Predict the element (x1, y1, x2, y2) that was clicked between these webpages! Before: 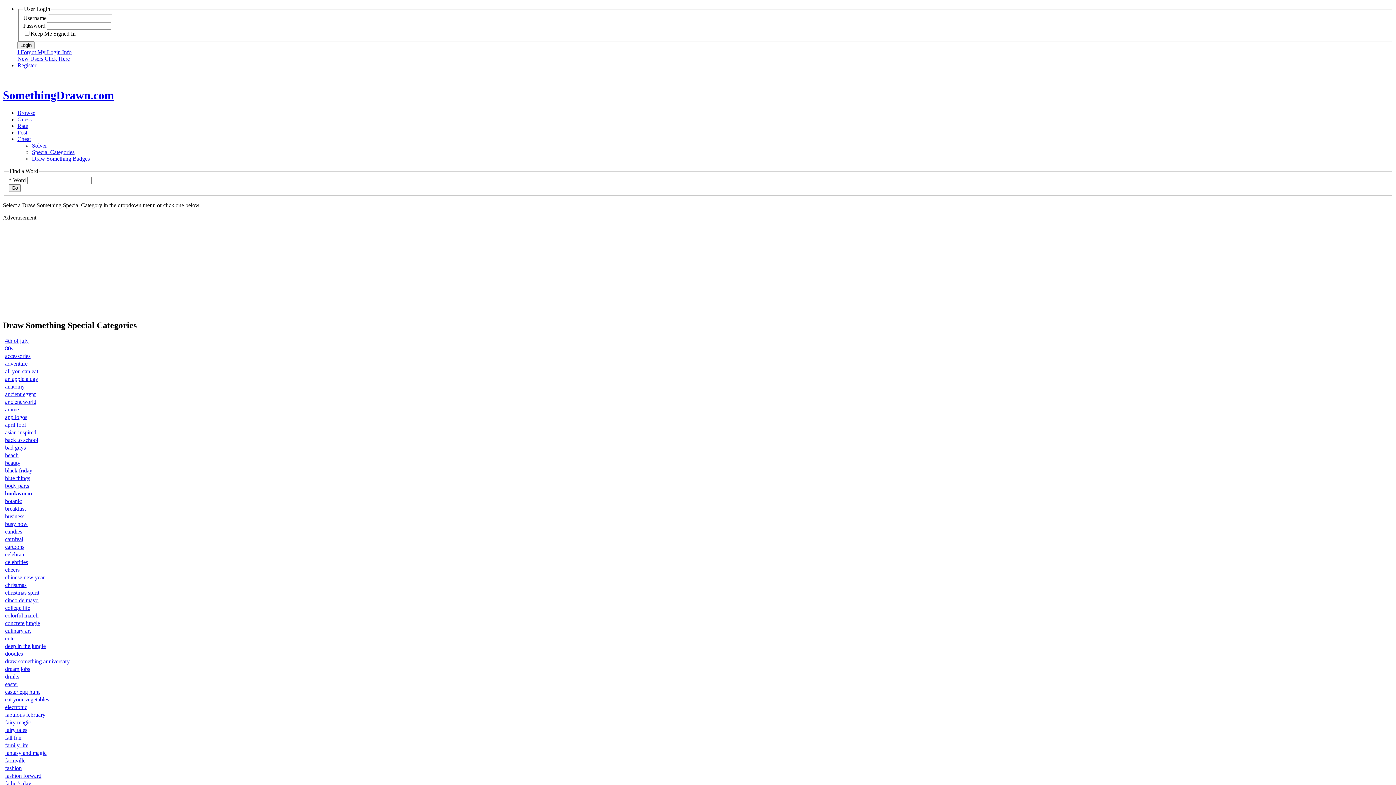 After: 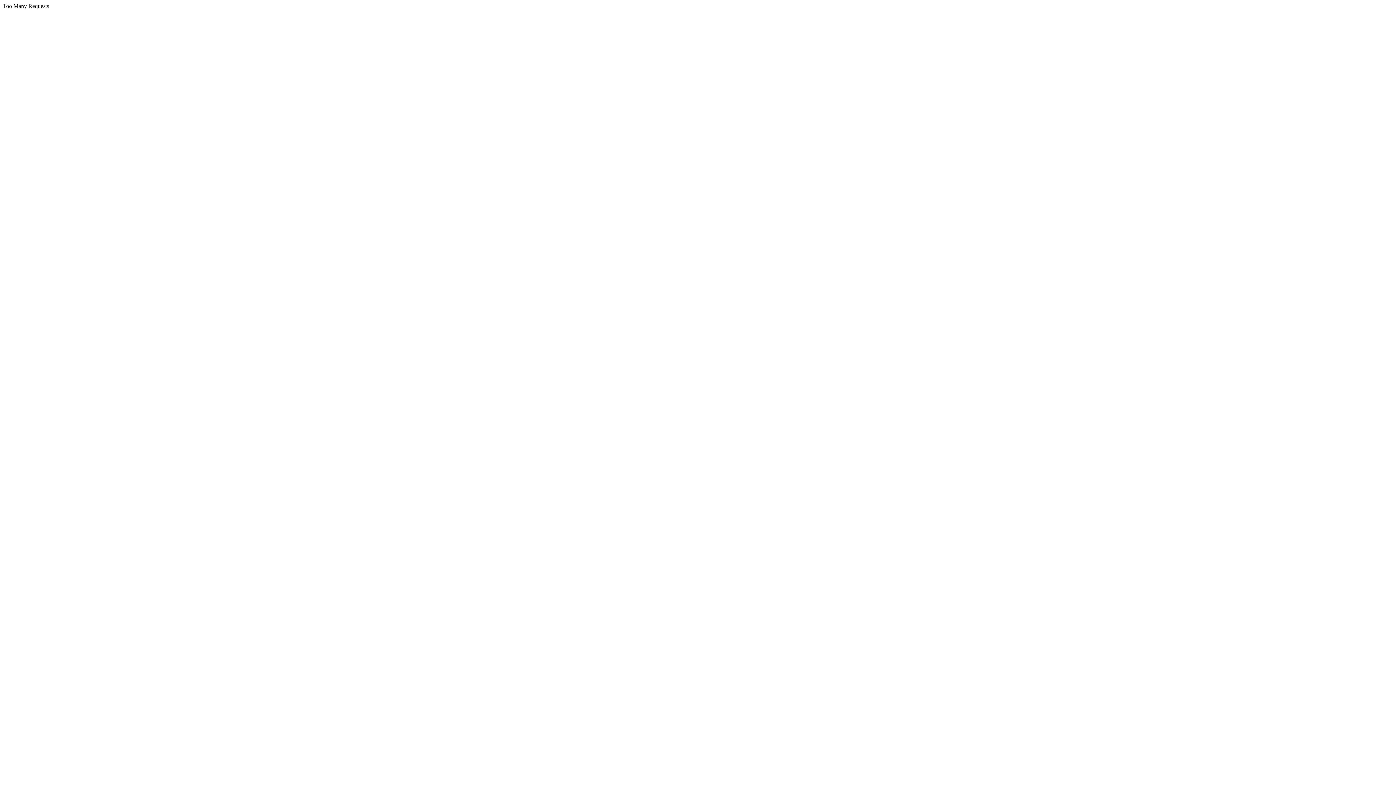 Action: bbox: (5, 696, 49, 702) label: eat your vegetables